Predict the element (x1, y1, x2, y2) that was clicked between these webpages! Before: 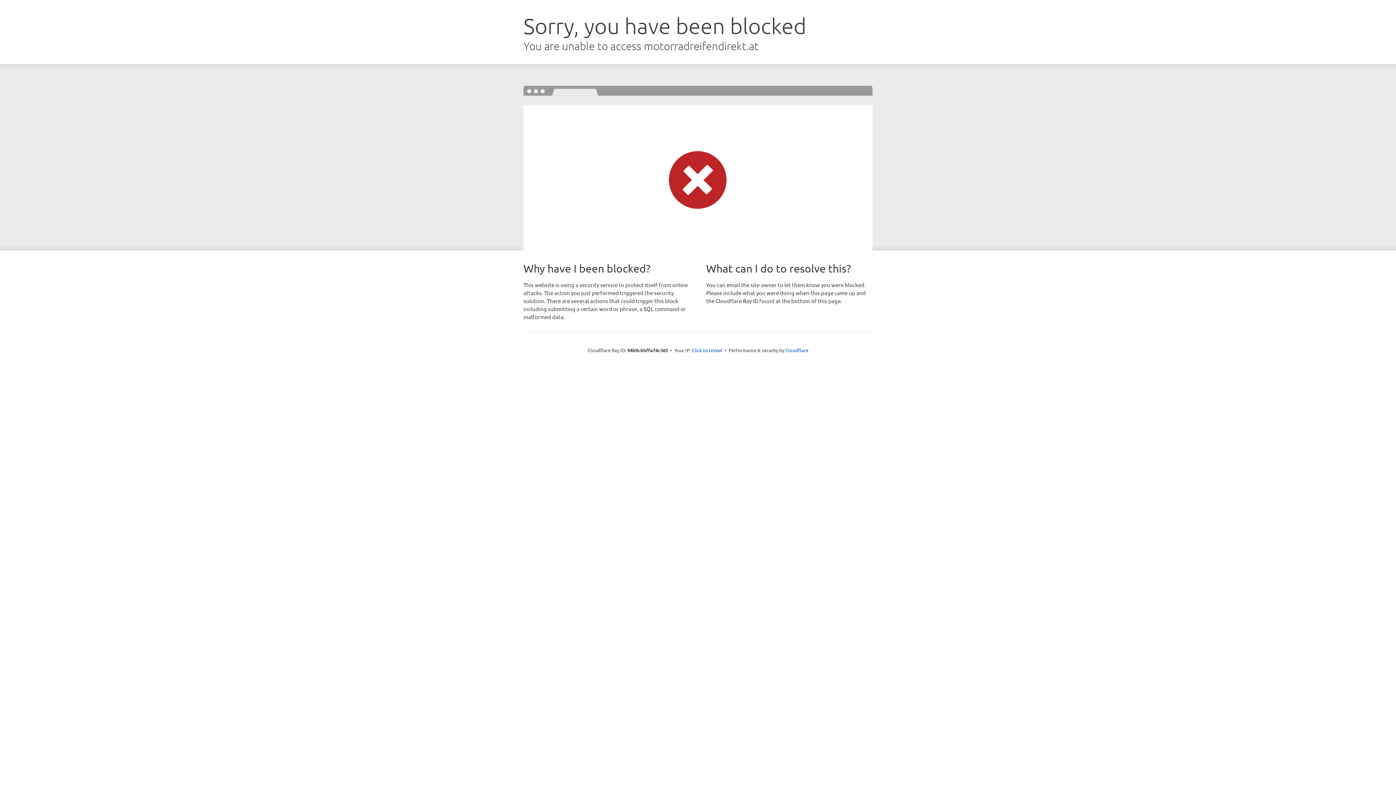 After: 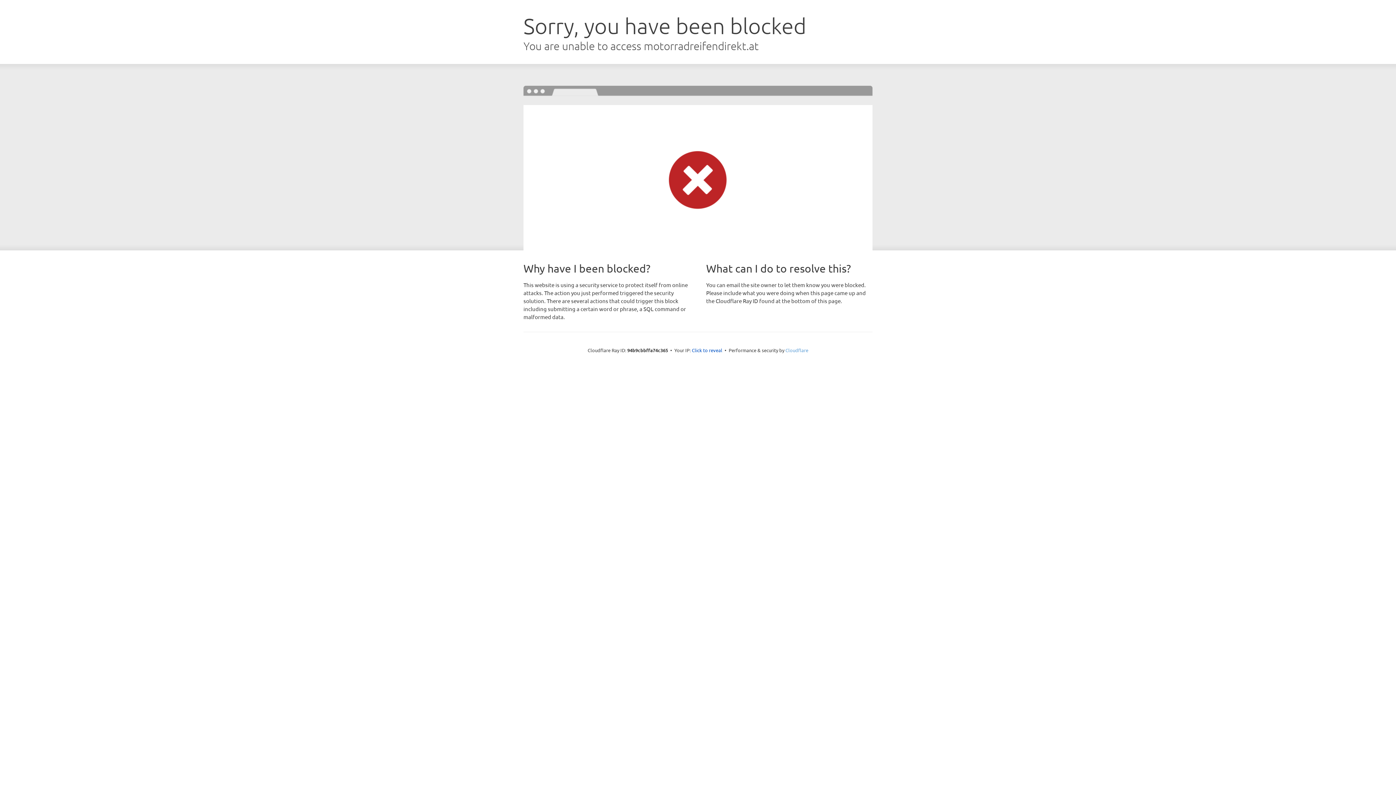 Action: label: Cloudflare bbox: (785, 347, 808, 353)